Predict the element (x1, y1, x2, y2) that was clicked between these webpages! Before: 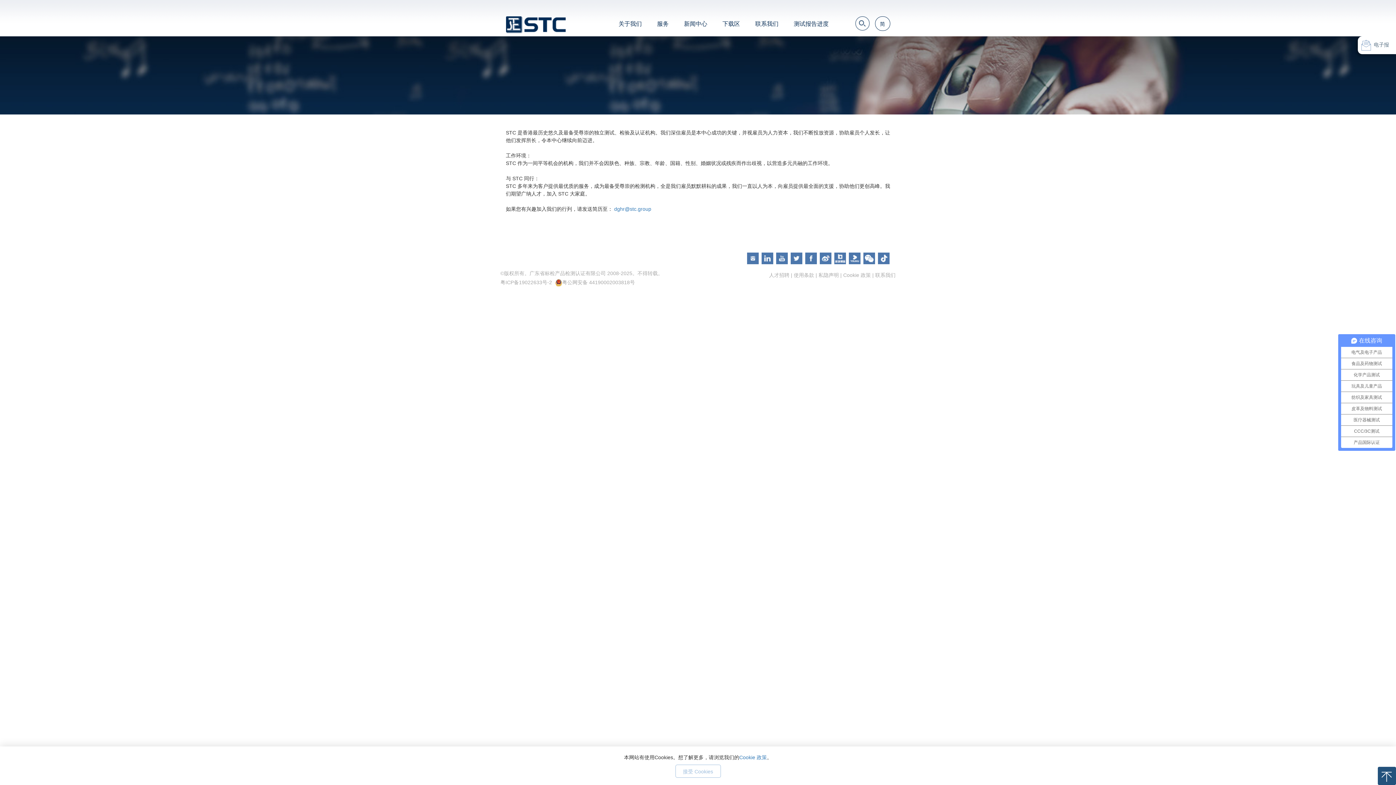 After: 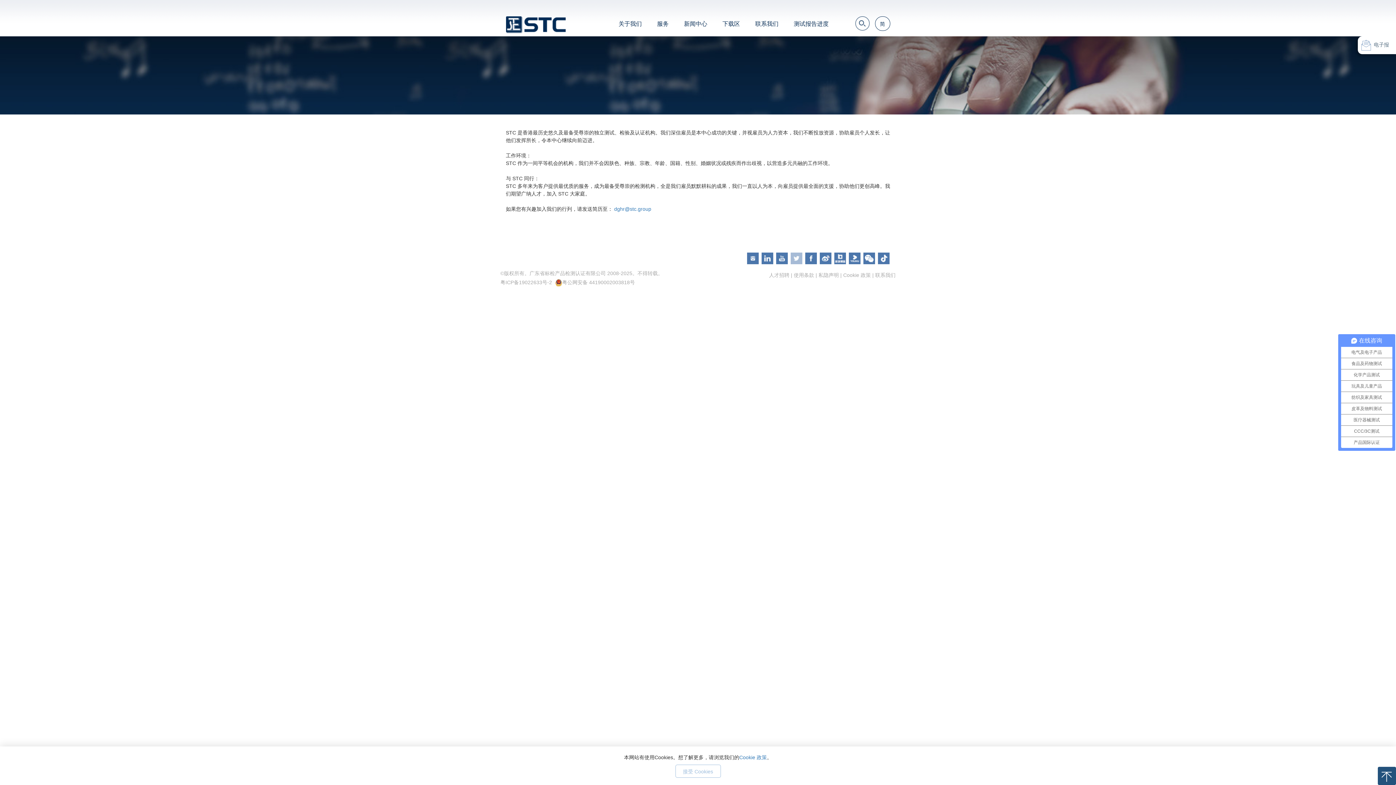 Action: bbox: (790, 252, 802, 264)